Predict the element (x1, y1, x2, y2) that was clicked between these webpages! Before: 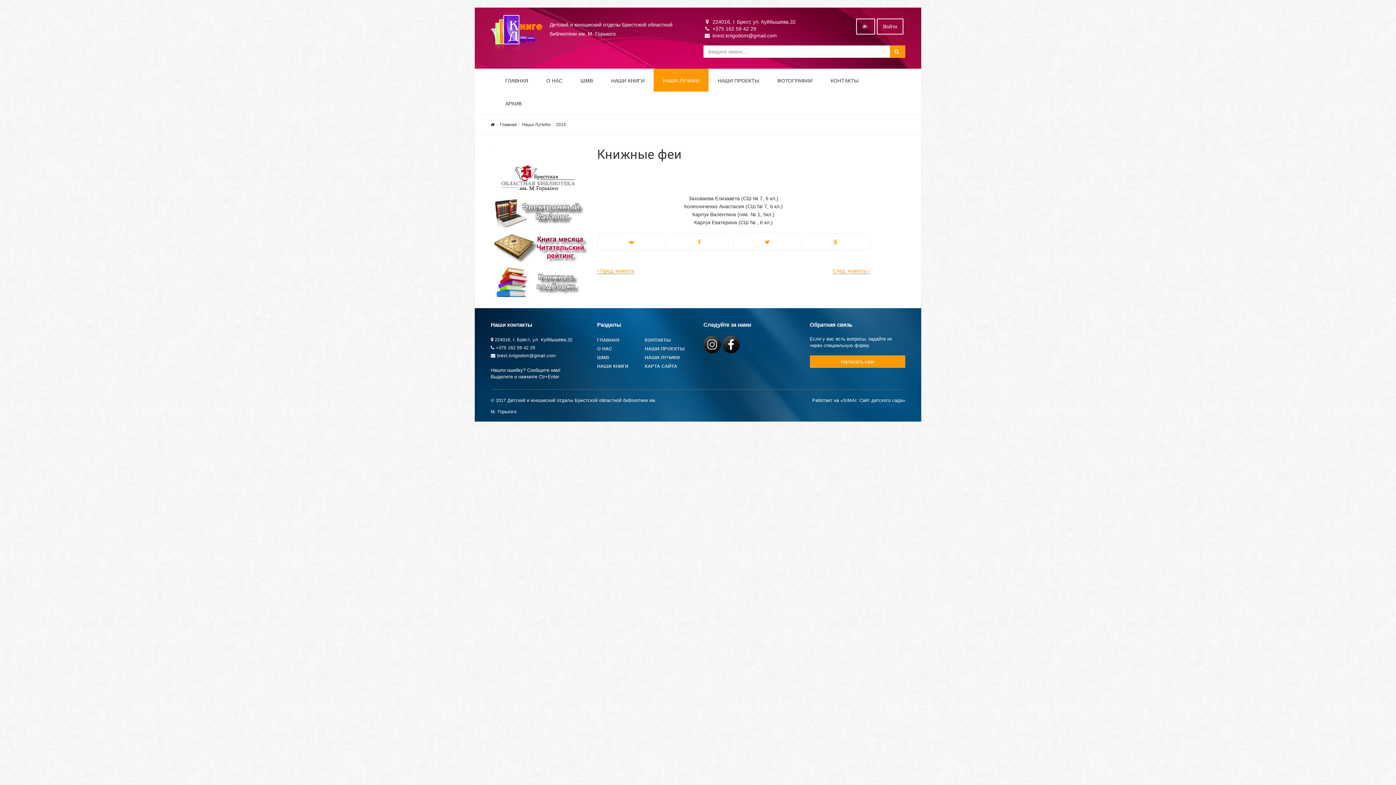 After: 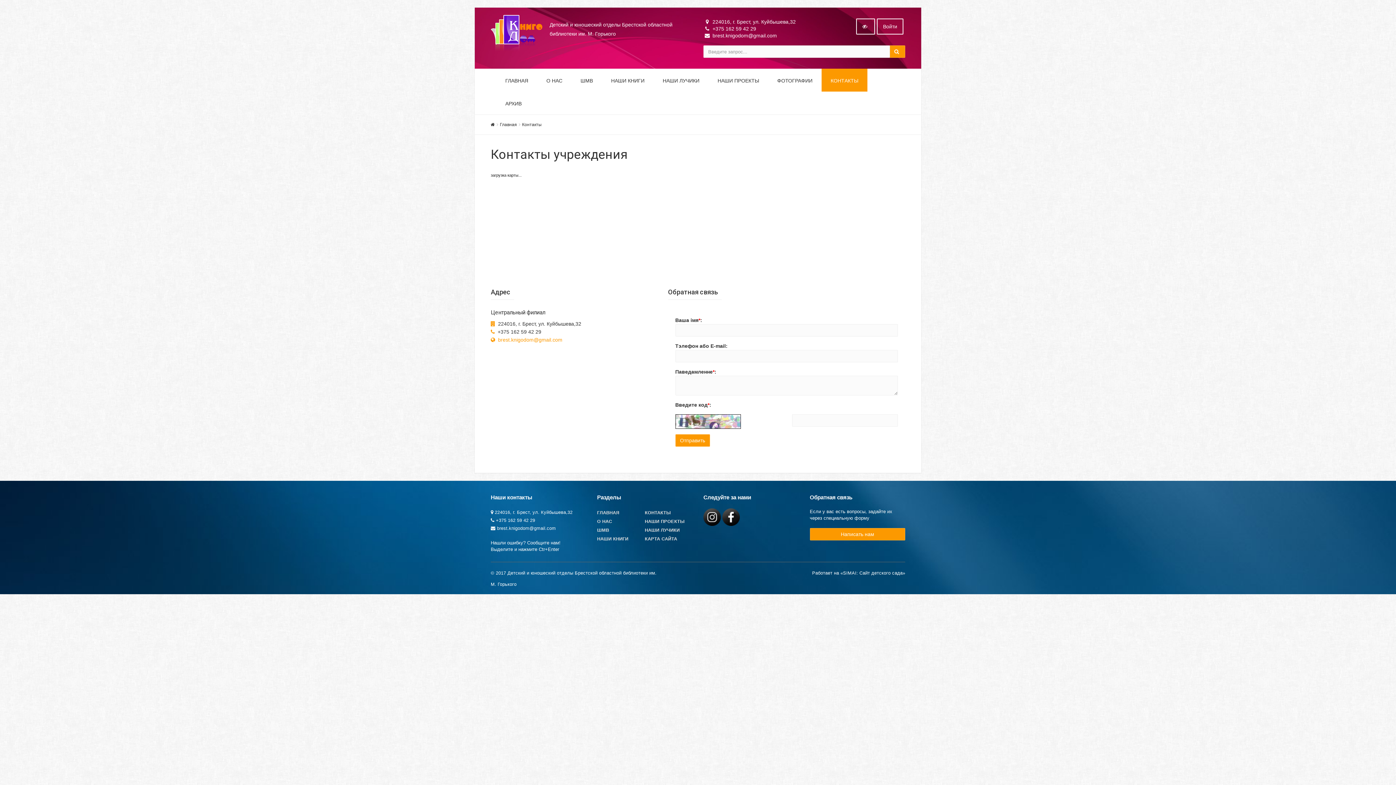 Action: label: КОНТАКТЫ bbox: (821, 68, 867, 91)